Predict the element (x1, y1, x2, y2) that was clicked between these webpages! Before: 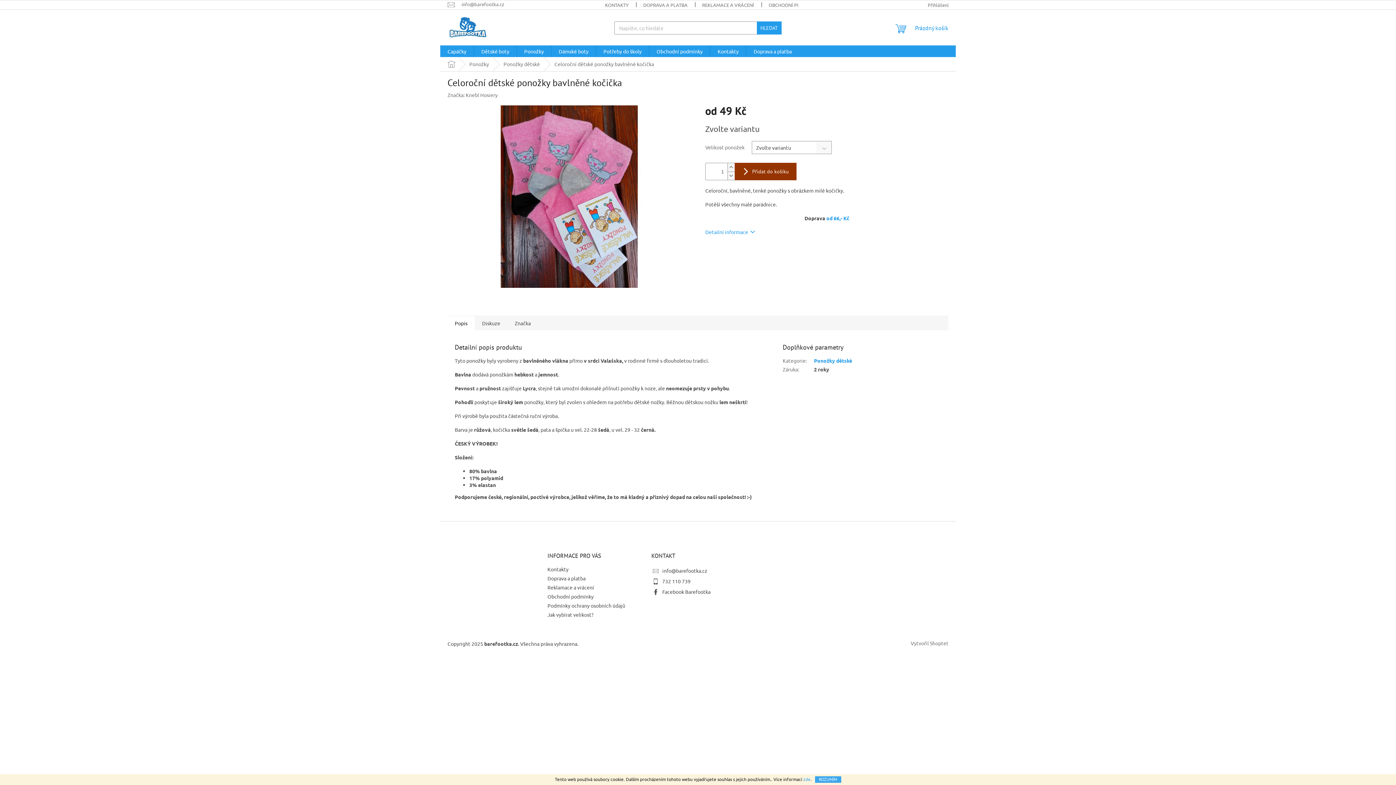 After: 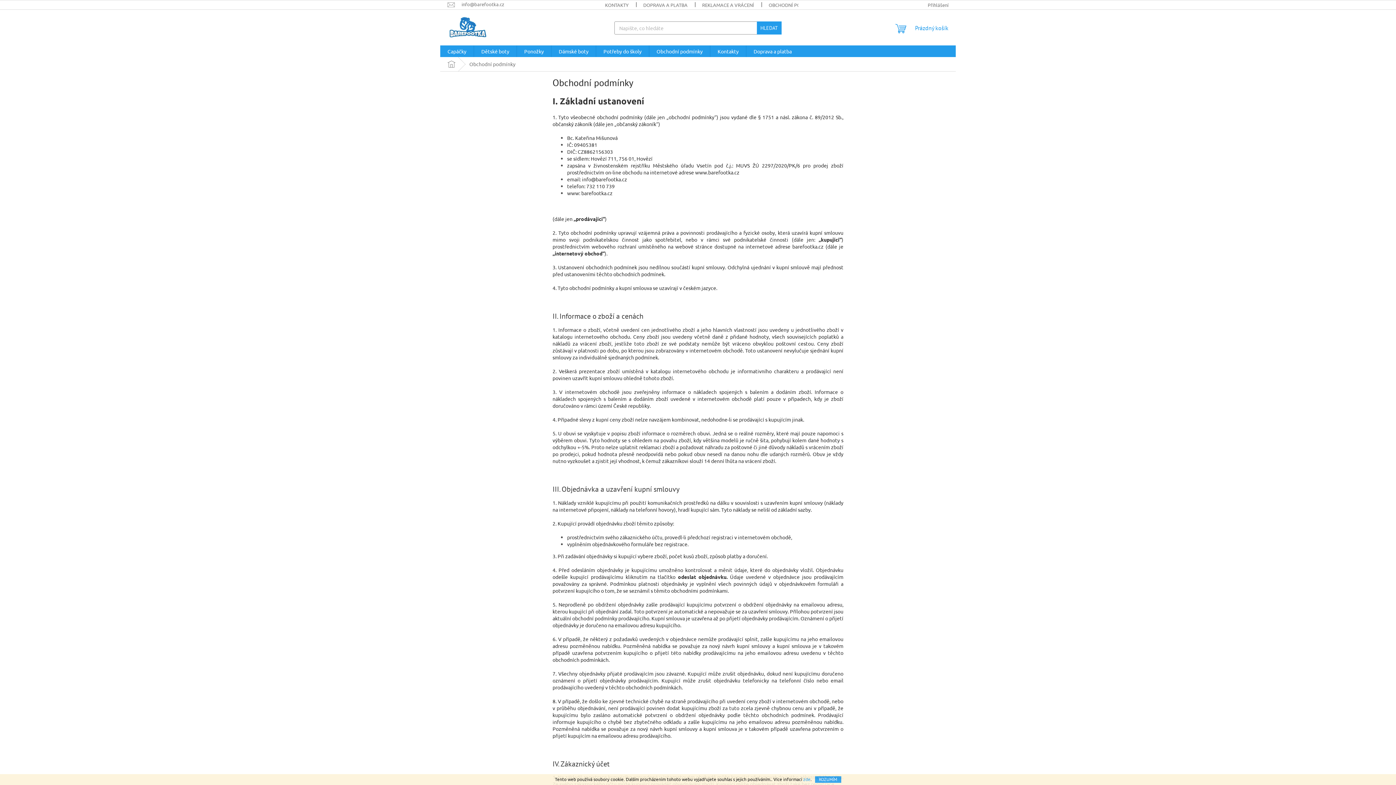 Action: bbox: (649, 45, 710, 57) label: Obchodní podmínky